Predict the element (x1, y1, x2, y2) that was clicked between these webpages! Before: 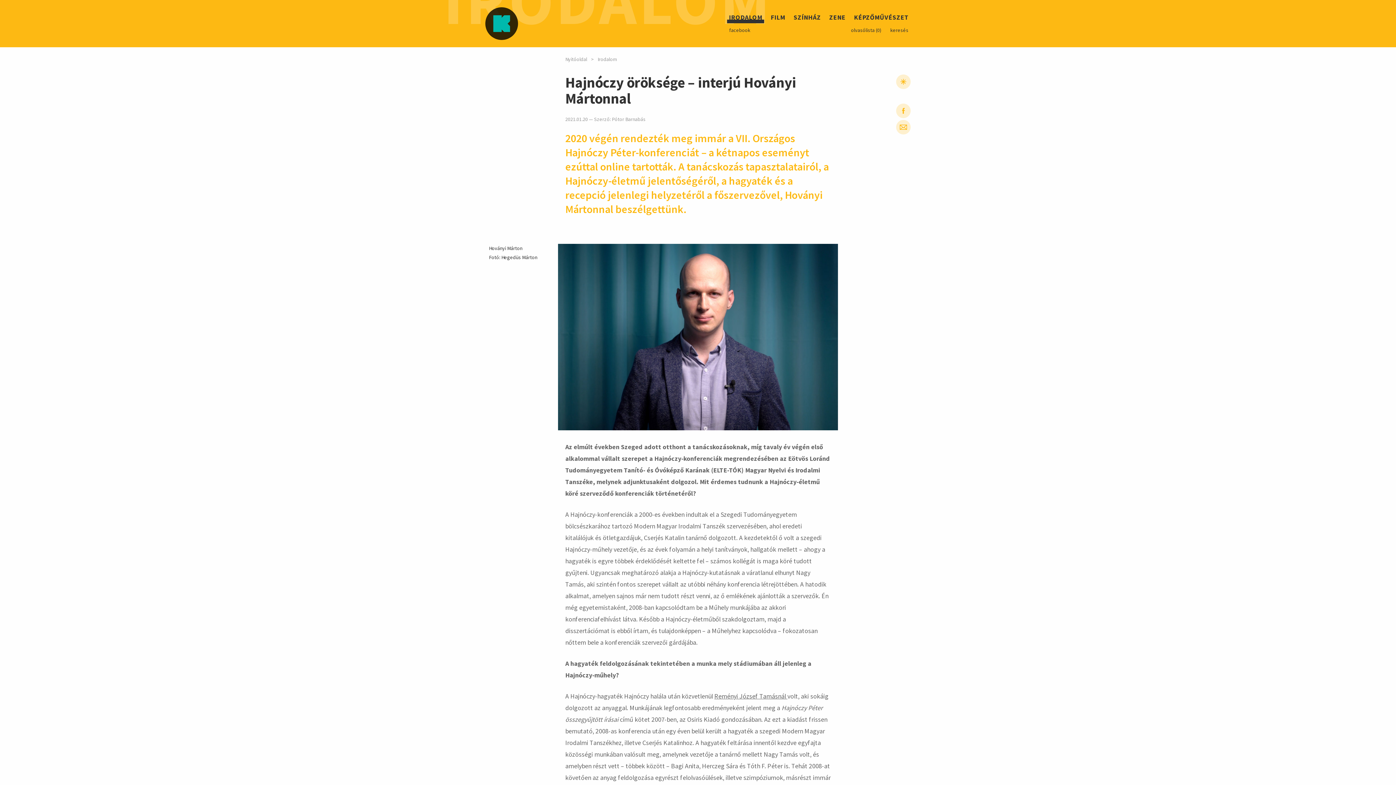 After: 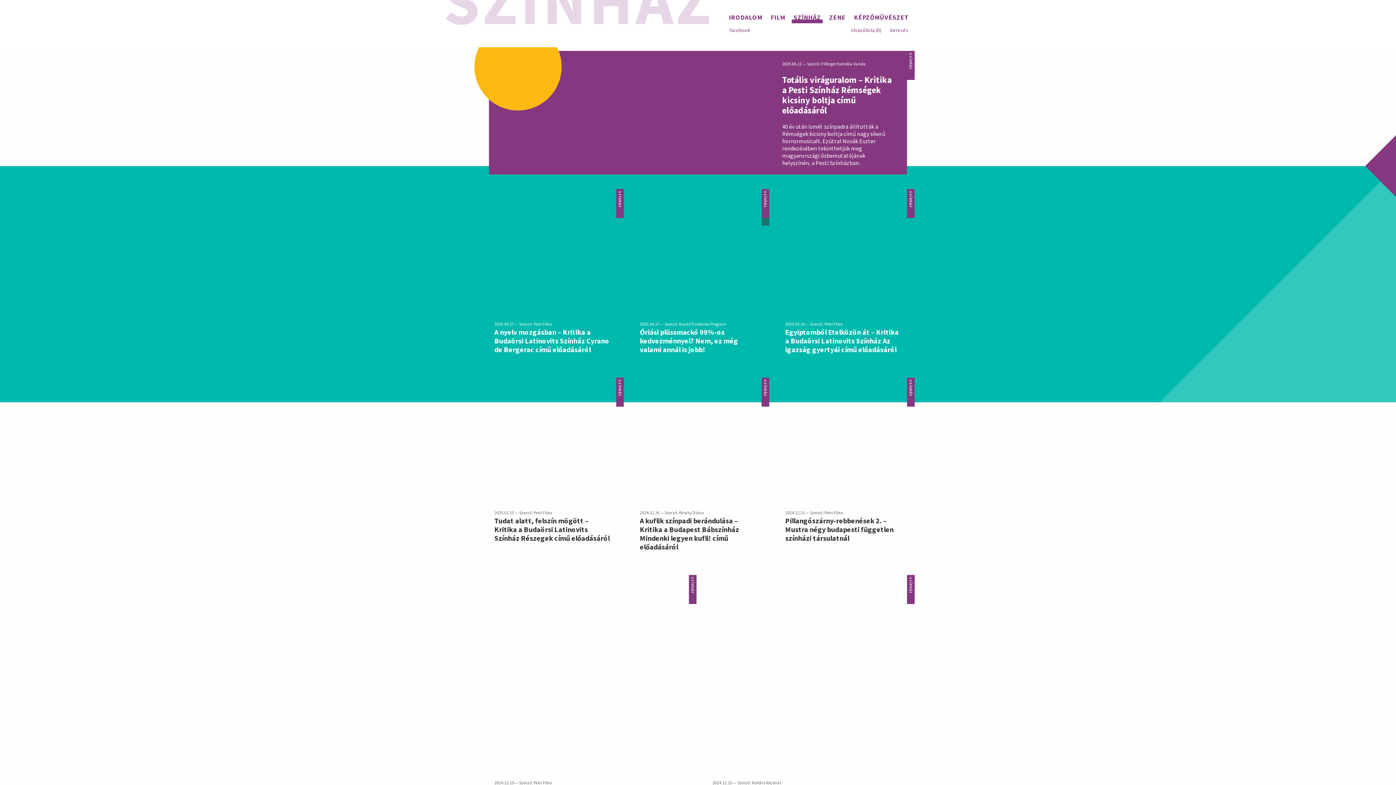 Action: label: SZÍNHÁZ bbox: (792, 15, 822, 23)